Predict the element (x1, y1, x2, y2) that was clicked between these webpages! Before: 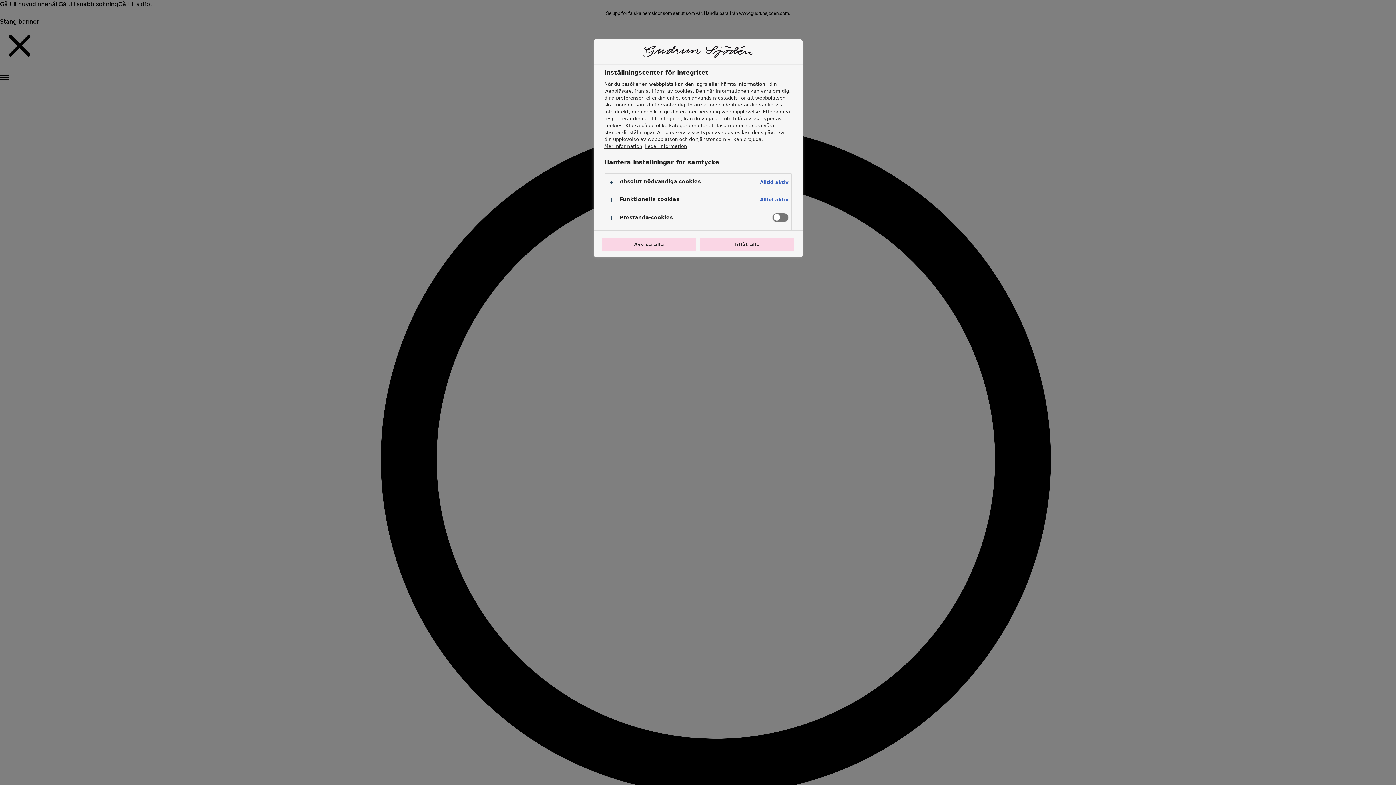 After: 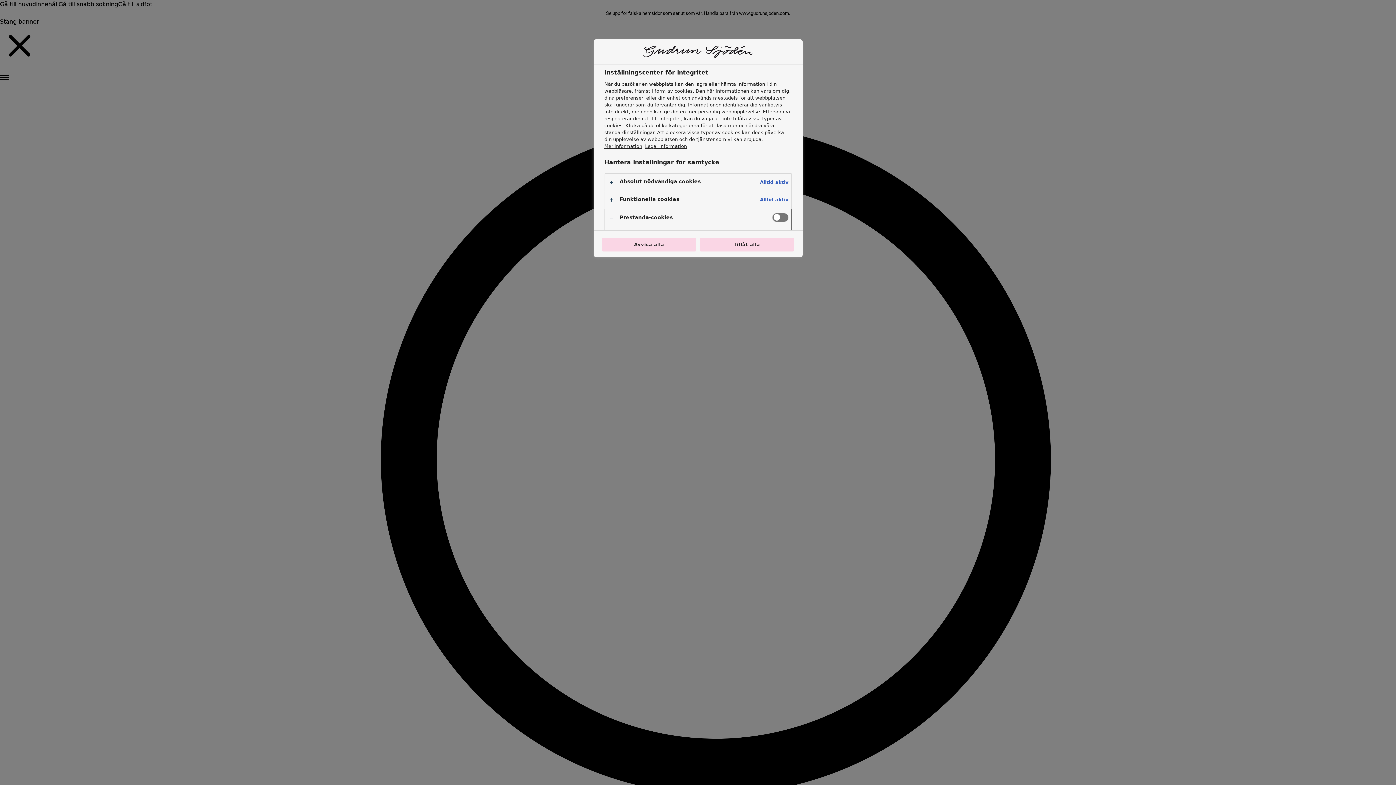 Action: bbox: (604, 209, 791, 227)